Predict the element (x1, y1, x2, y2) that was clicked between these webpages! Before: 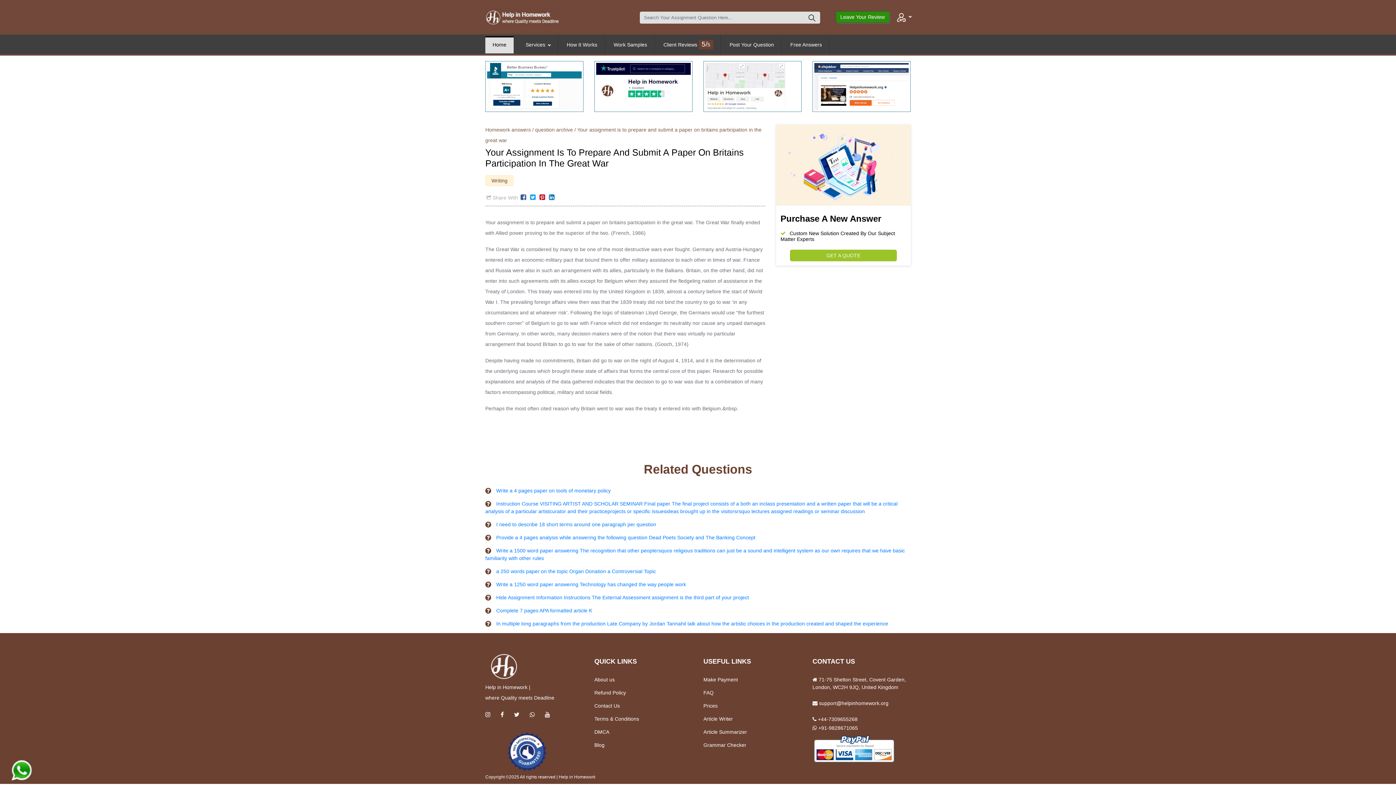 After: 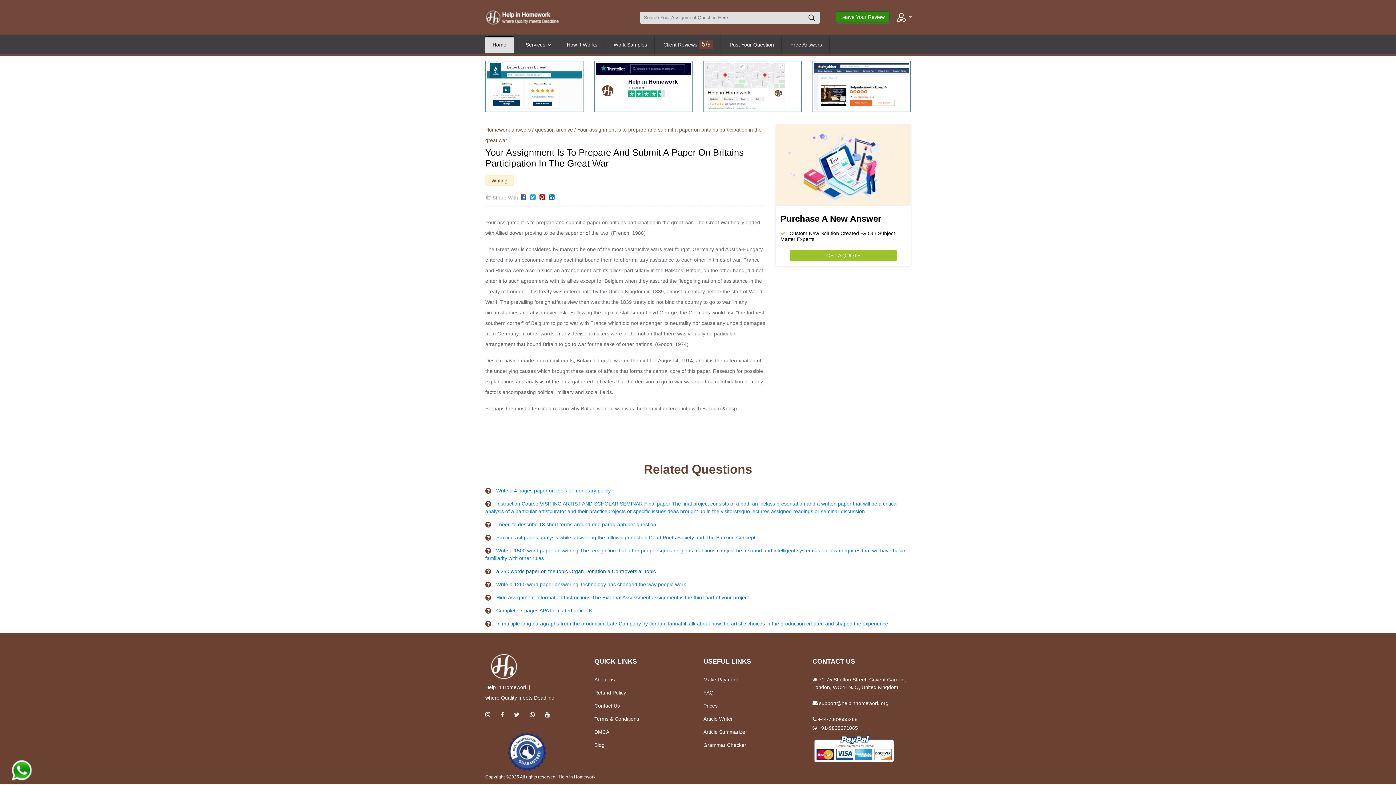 Action: label: a 250 words paper on the topic Organ Donation a Controversial Topic bbox: (496, 568, 656, 574)